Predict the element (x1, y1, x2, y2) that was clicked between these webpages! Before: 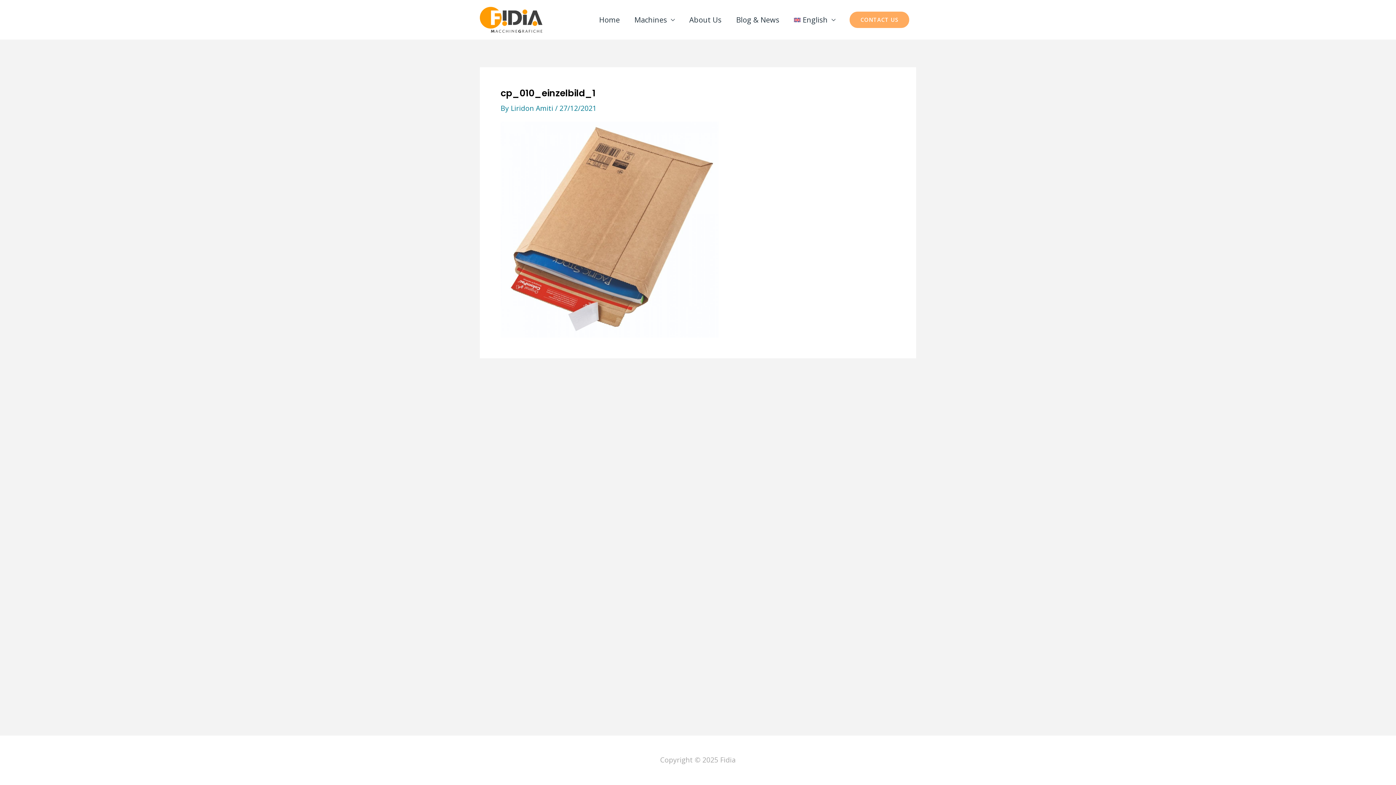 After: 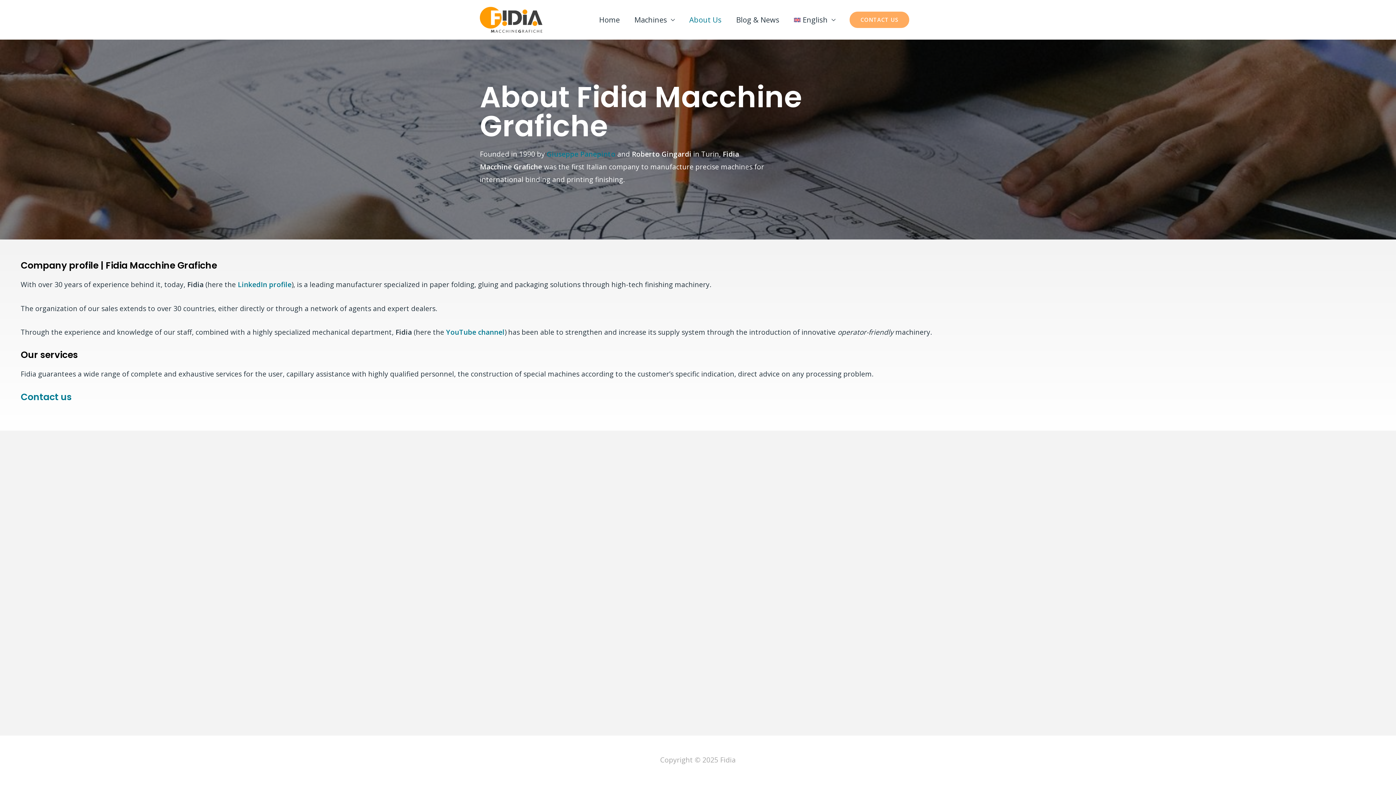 Action: label: About Us bbox: (682, 0, 729, 39)